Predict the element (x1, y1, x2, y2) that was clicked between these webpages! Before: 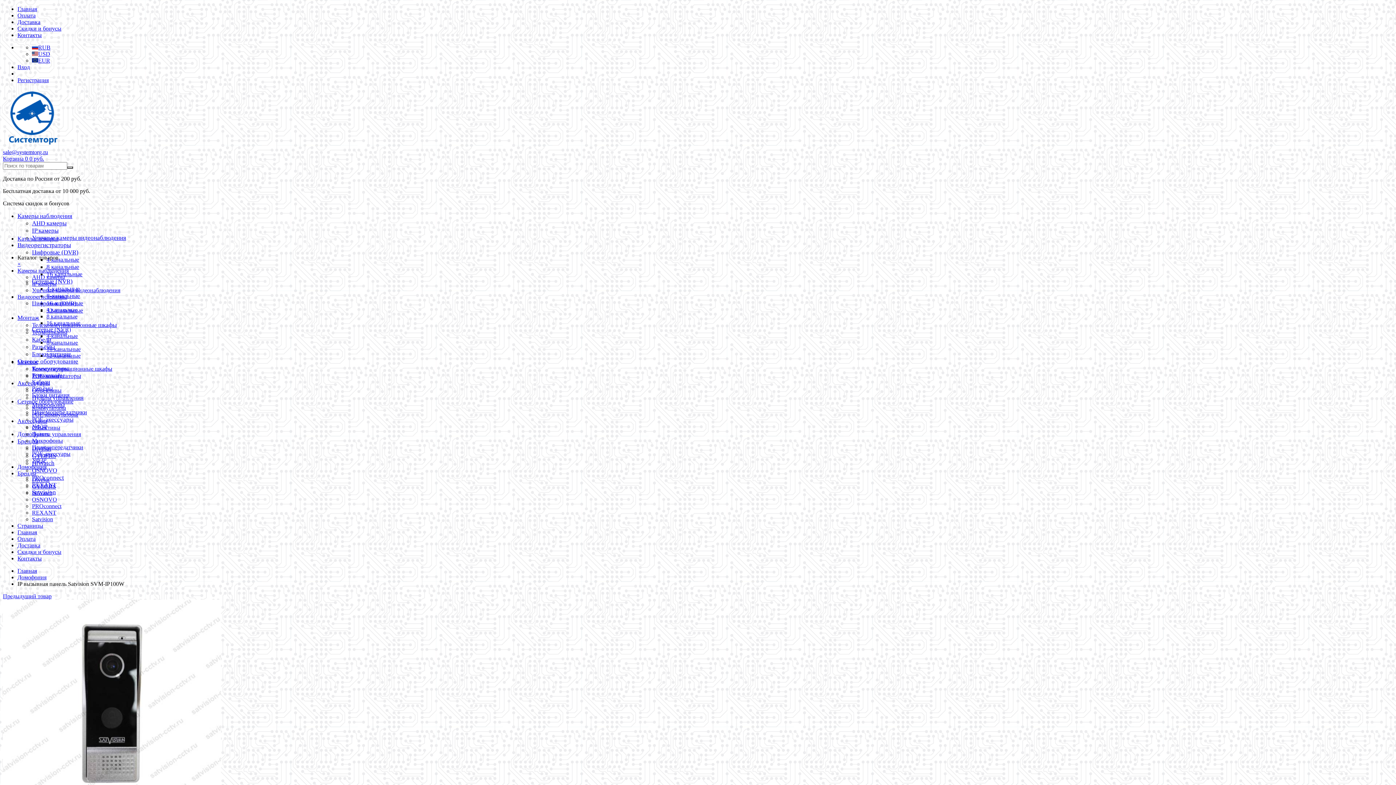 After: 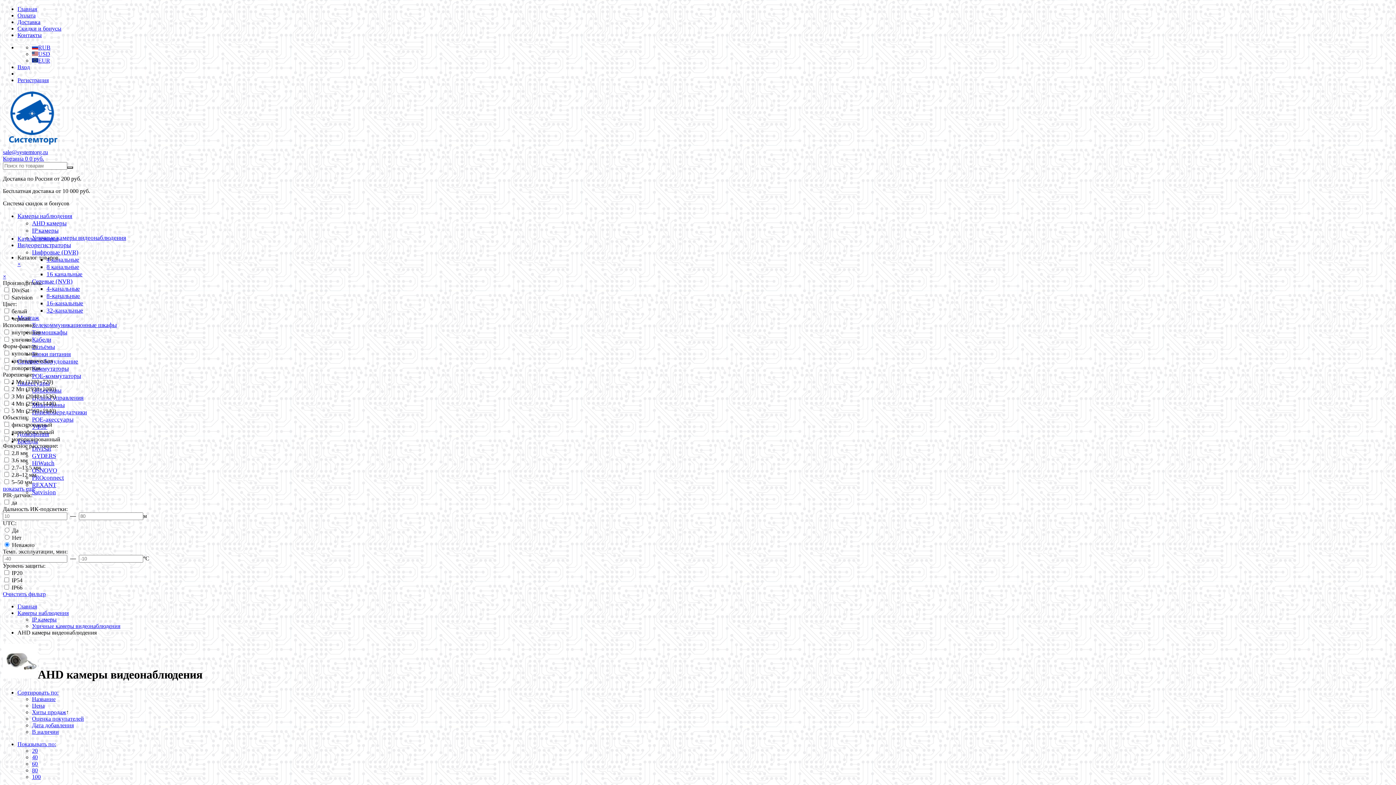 Action: bbox: (32, 274, 65, 280) label: AHD камеры